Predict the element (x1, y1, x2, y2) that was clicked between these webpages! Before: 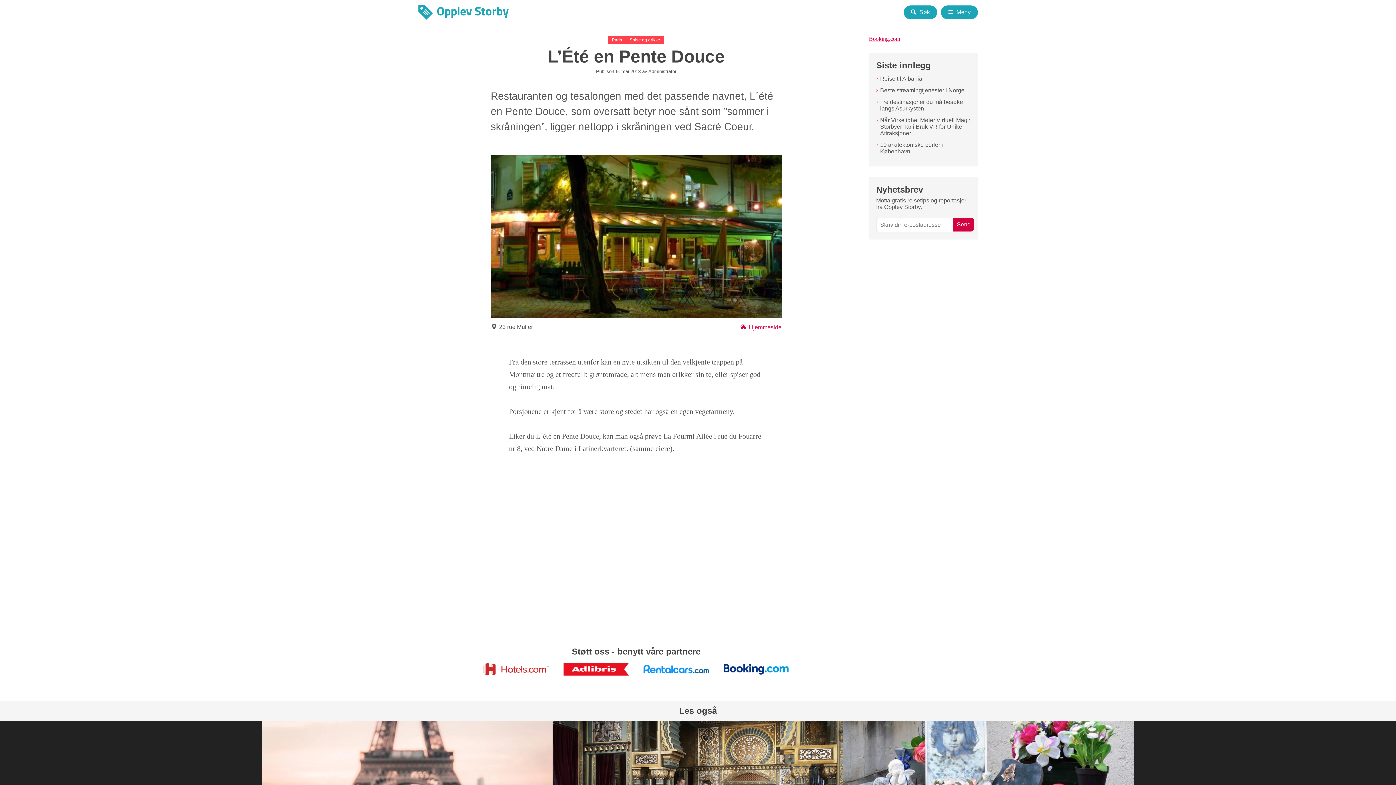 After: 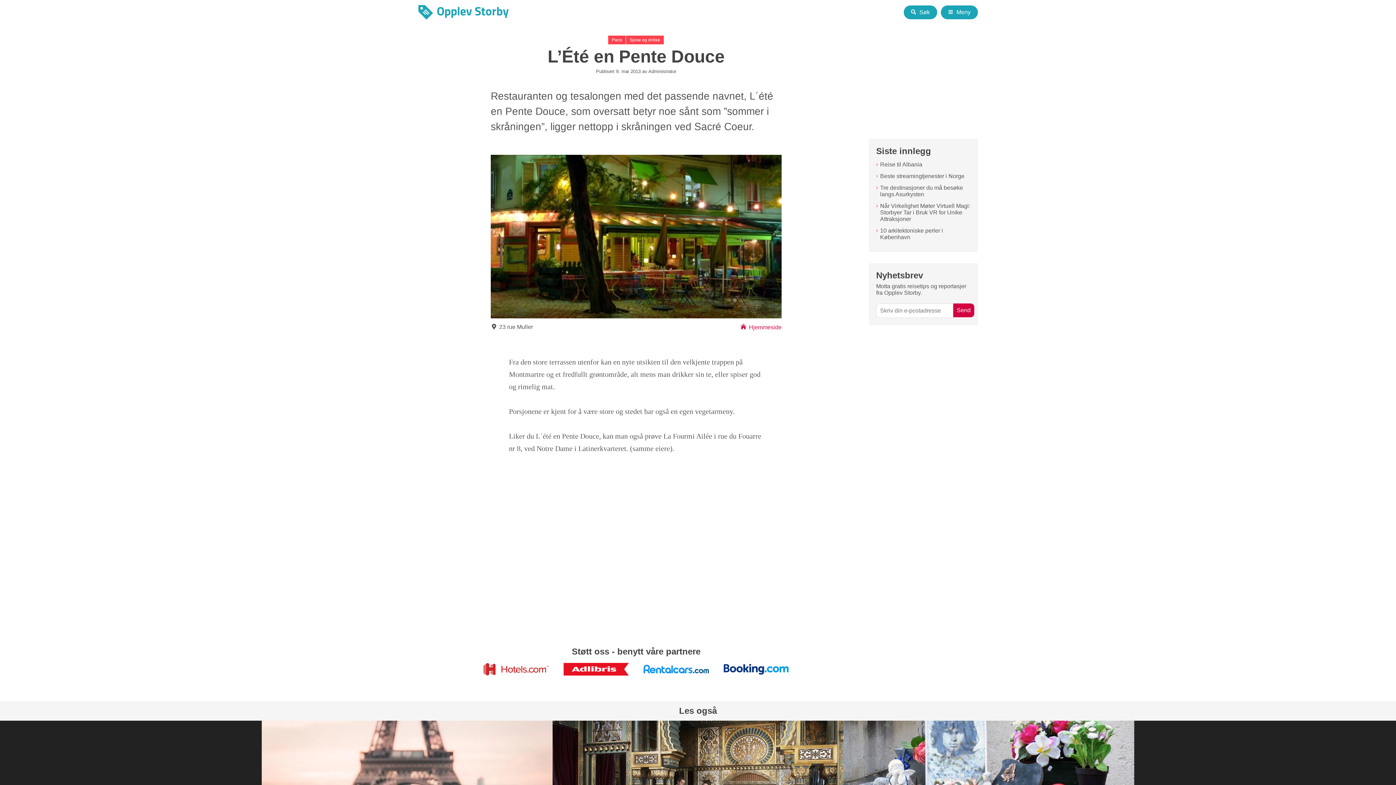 Action: bbox: (723, 668, 789, 674)